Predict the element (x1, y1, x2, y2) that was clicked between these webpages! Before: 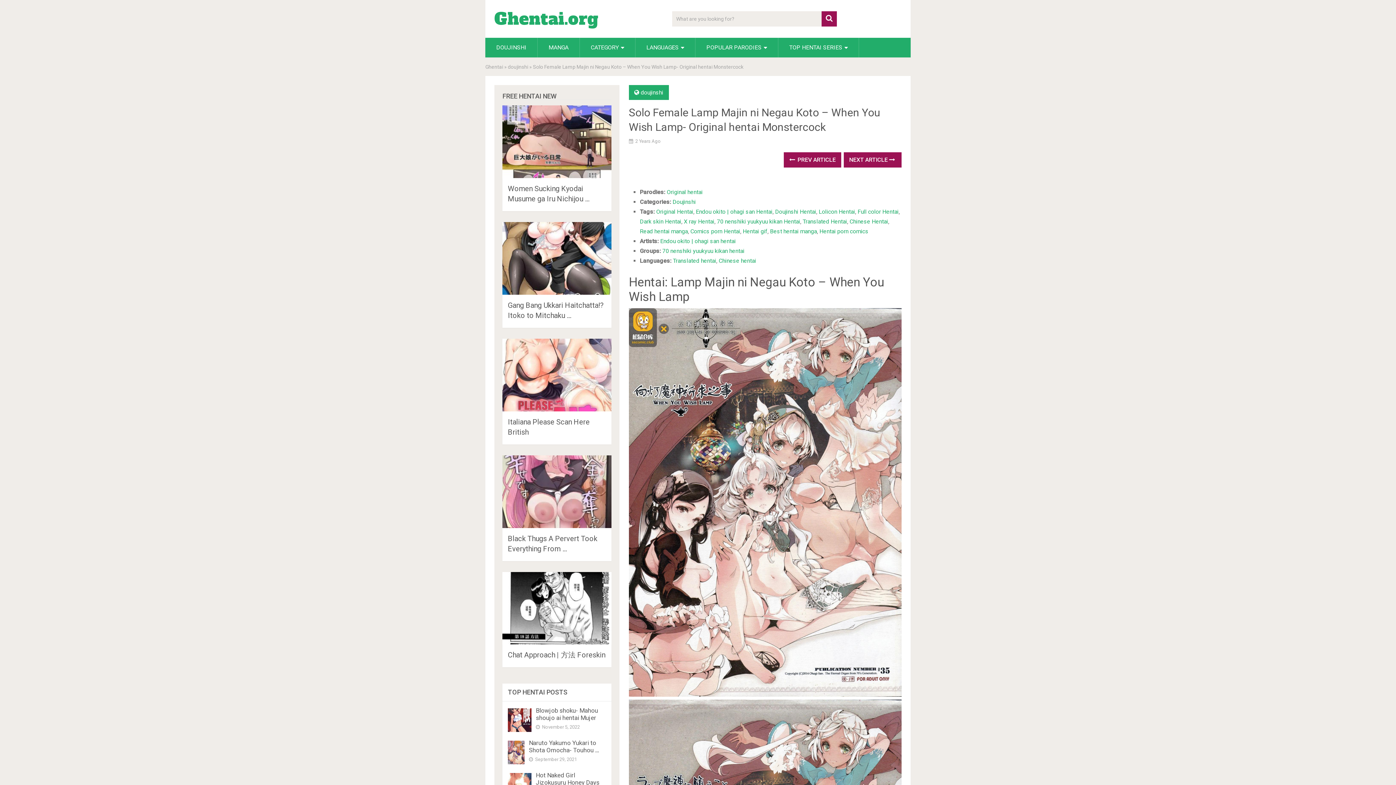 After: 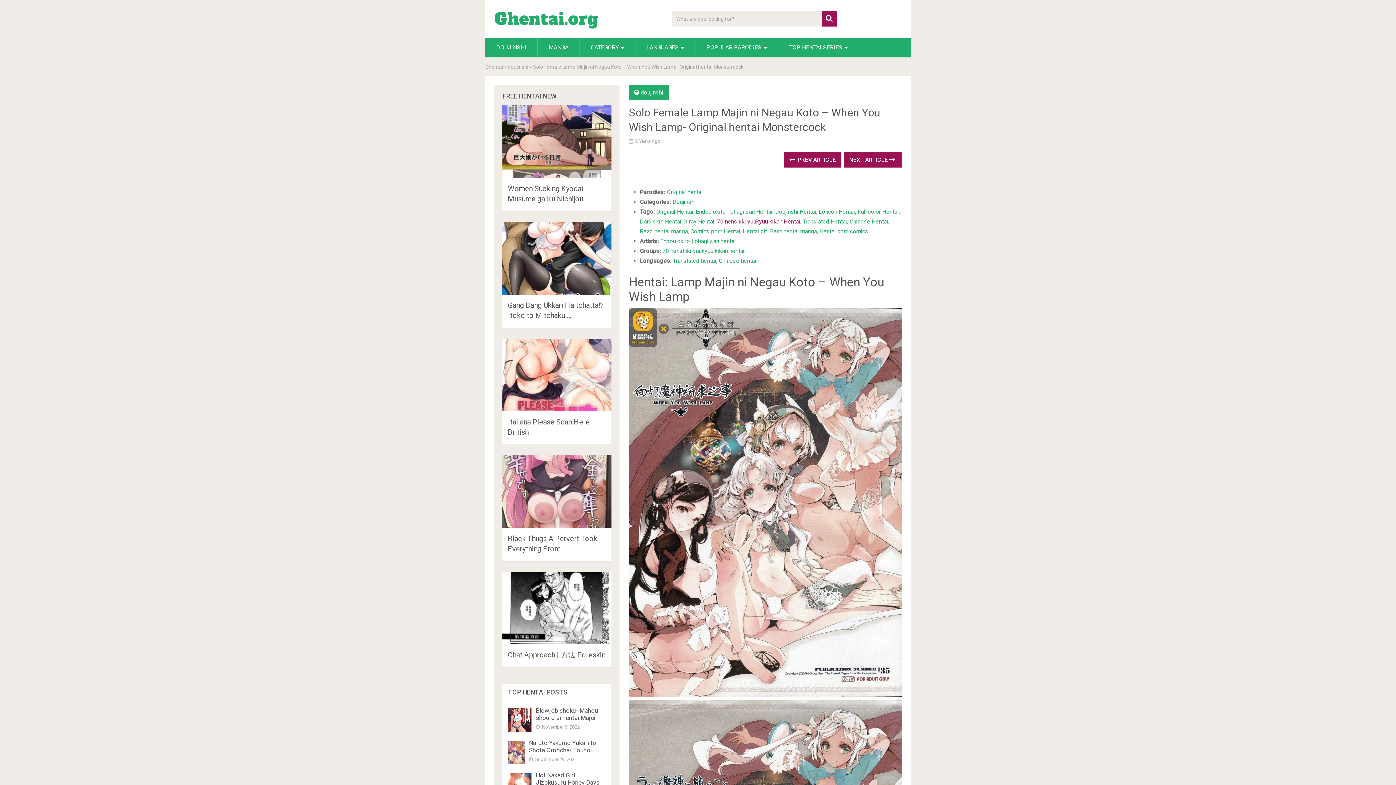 Action: label: 70 nenshiki yuukyuu kikan Hentai bbox: (717, 218, 800, 225)